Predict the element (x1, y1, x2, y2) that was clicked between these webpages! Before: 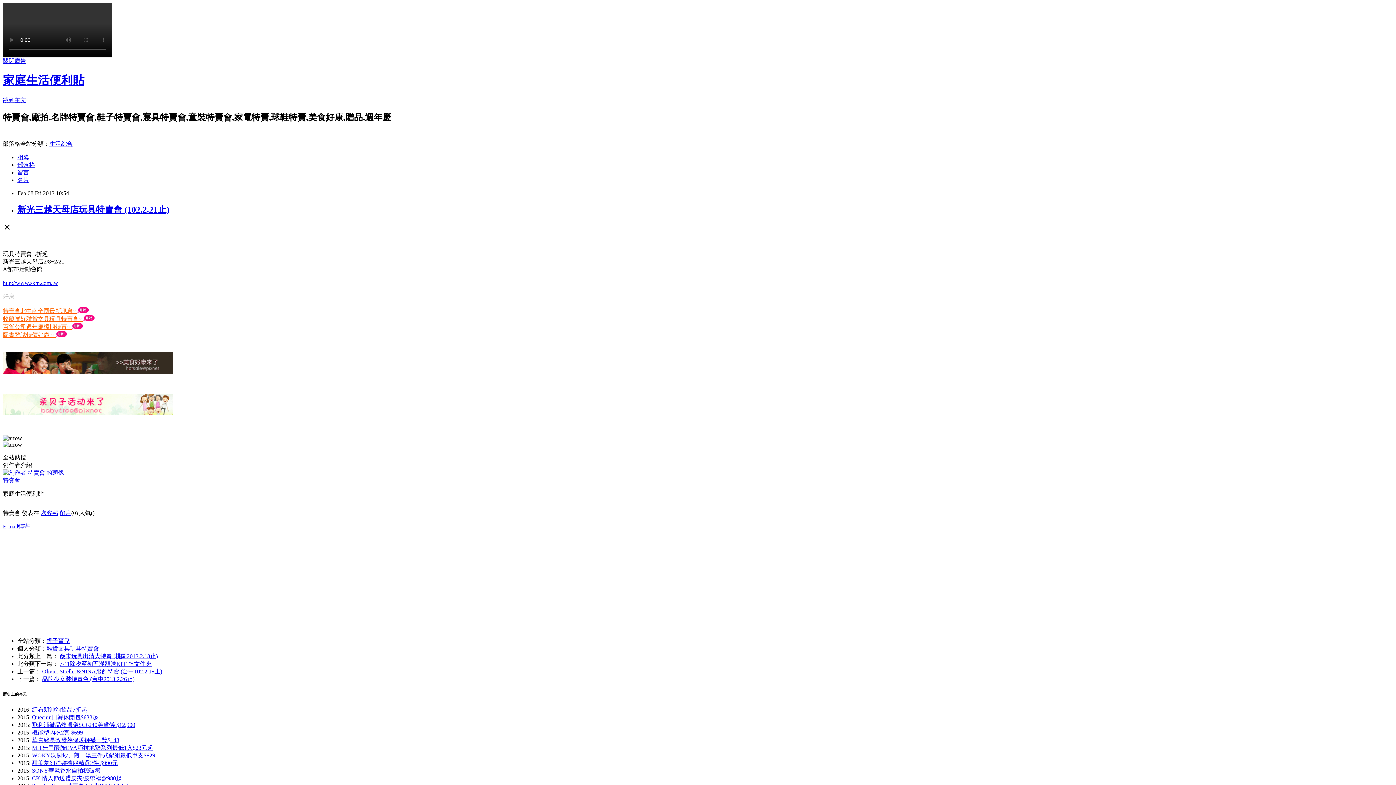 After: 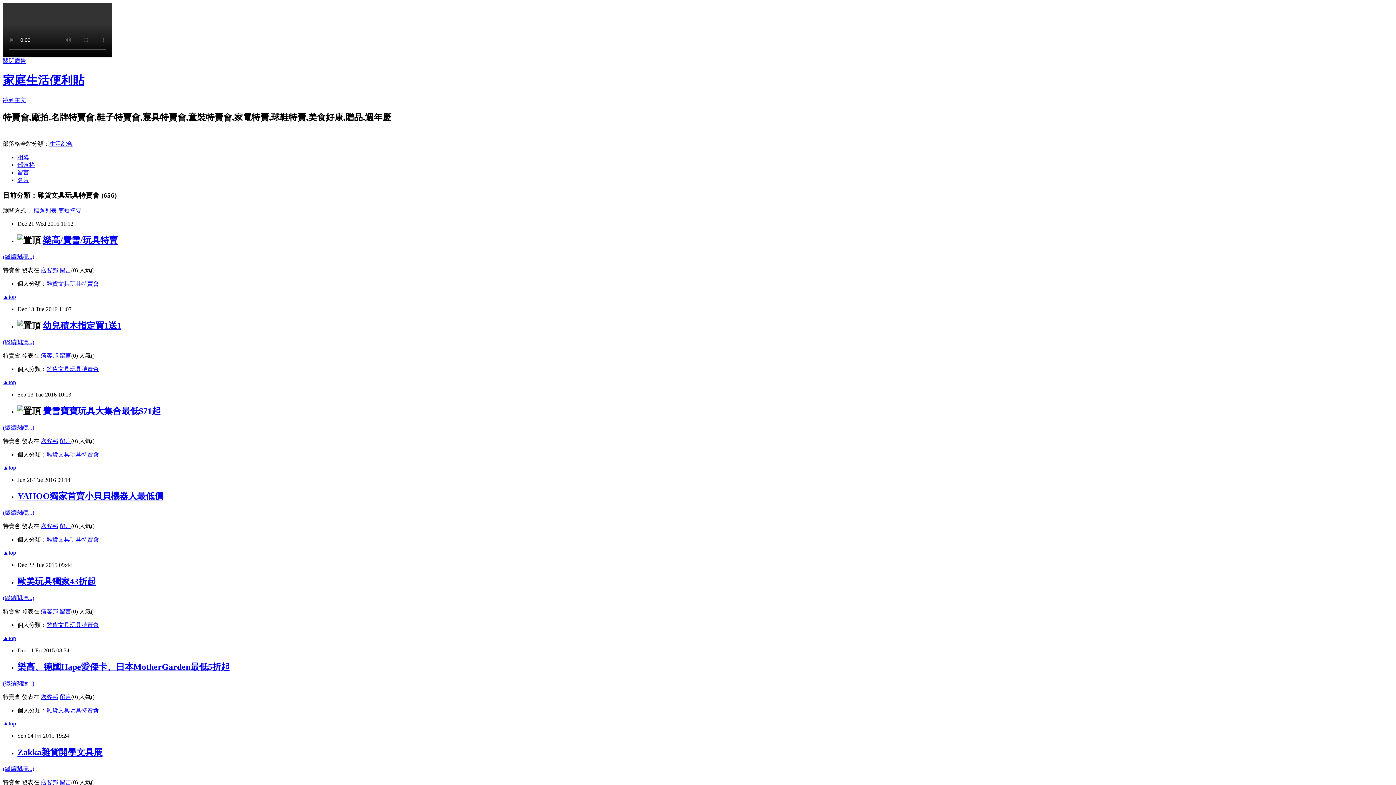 Action: bbox: (46, 645, 98, 651) label: 雜貨文具玩具特賣會